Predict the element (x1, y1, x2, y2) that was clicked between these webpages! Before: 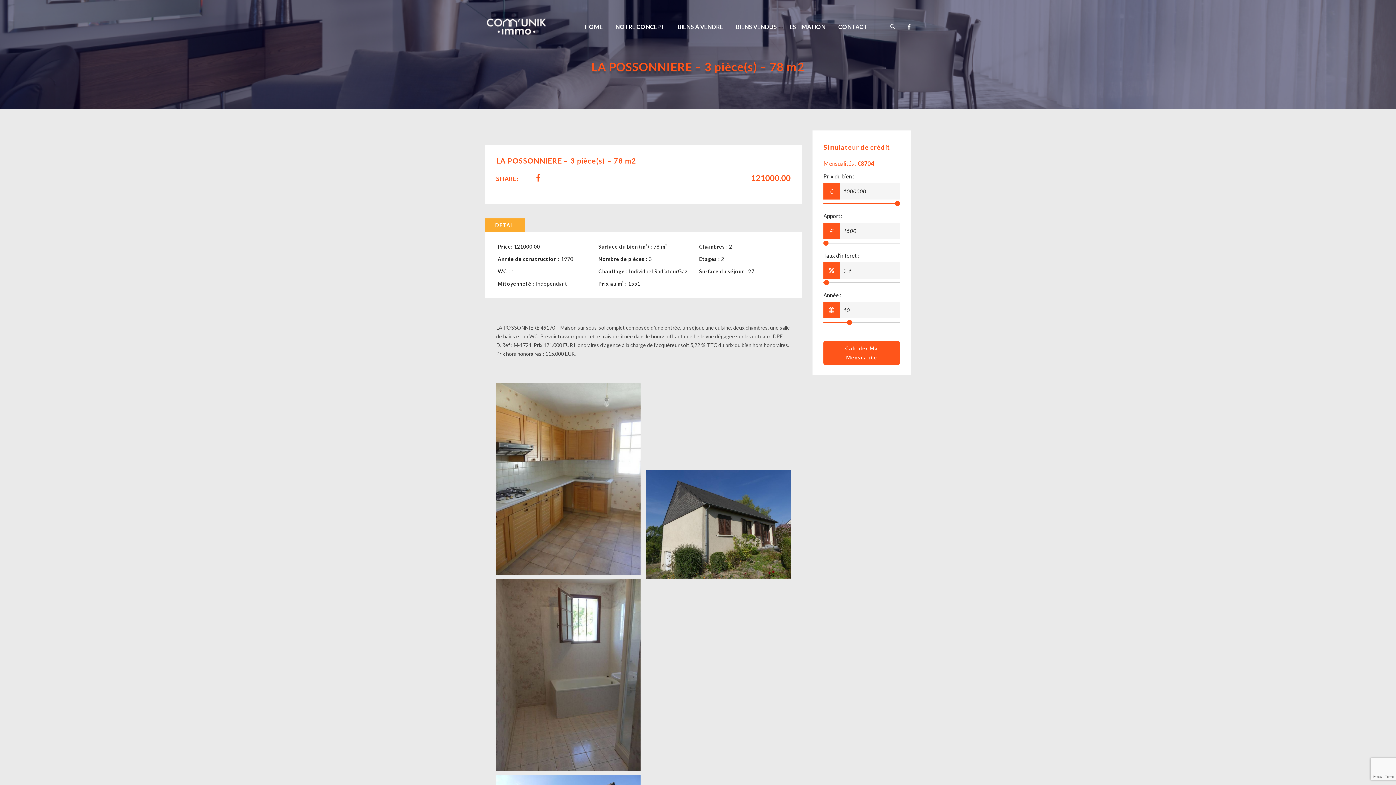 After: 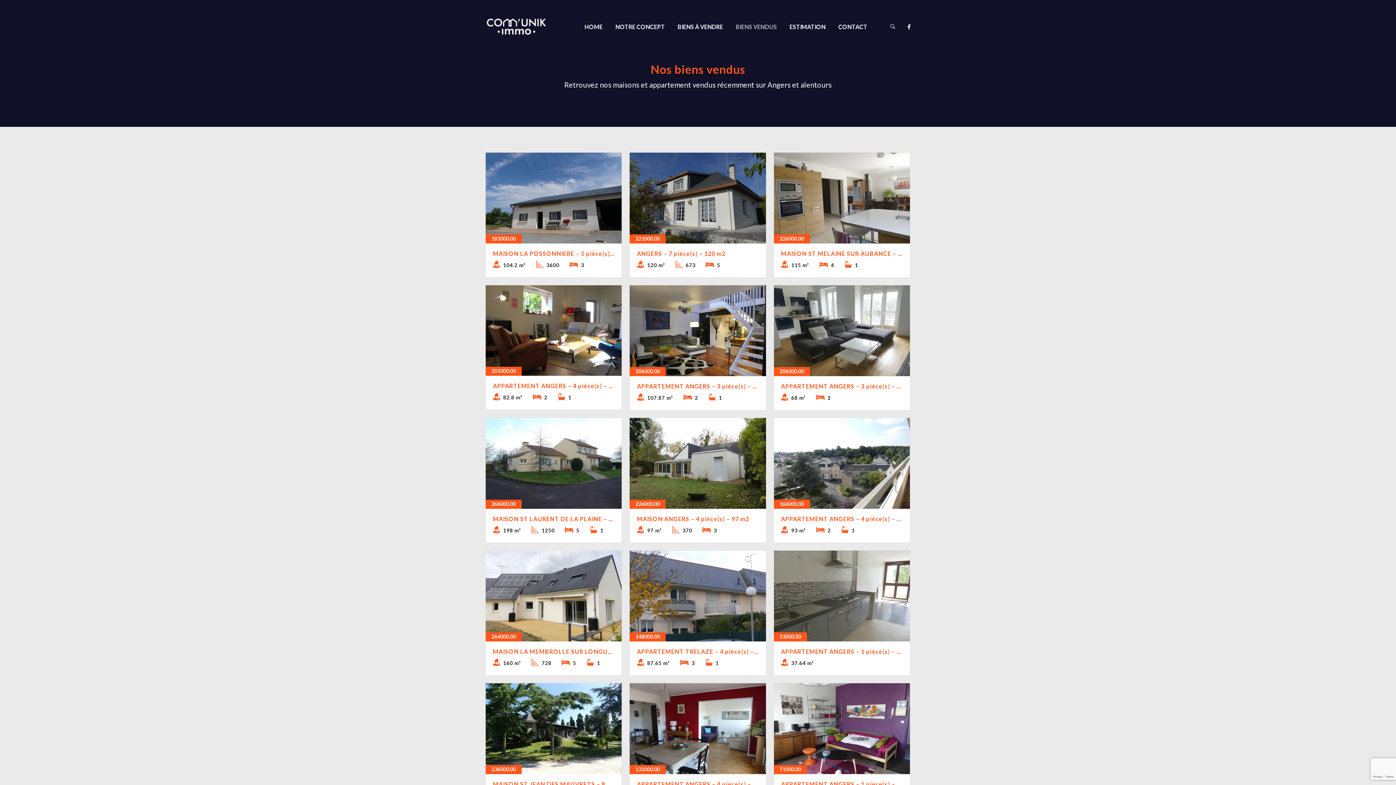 Action: label: BIENS VENDUS bbox: (730, 8, 784, 45)